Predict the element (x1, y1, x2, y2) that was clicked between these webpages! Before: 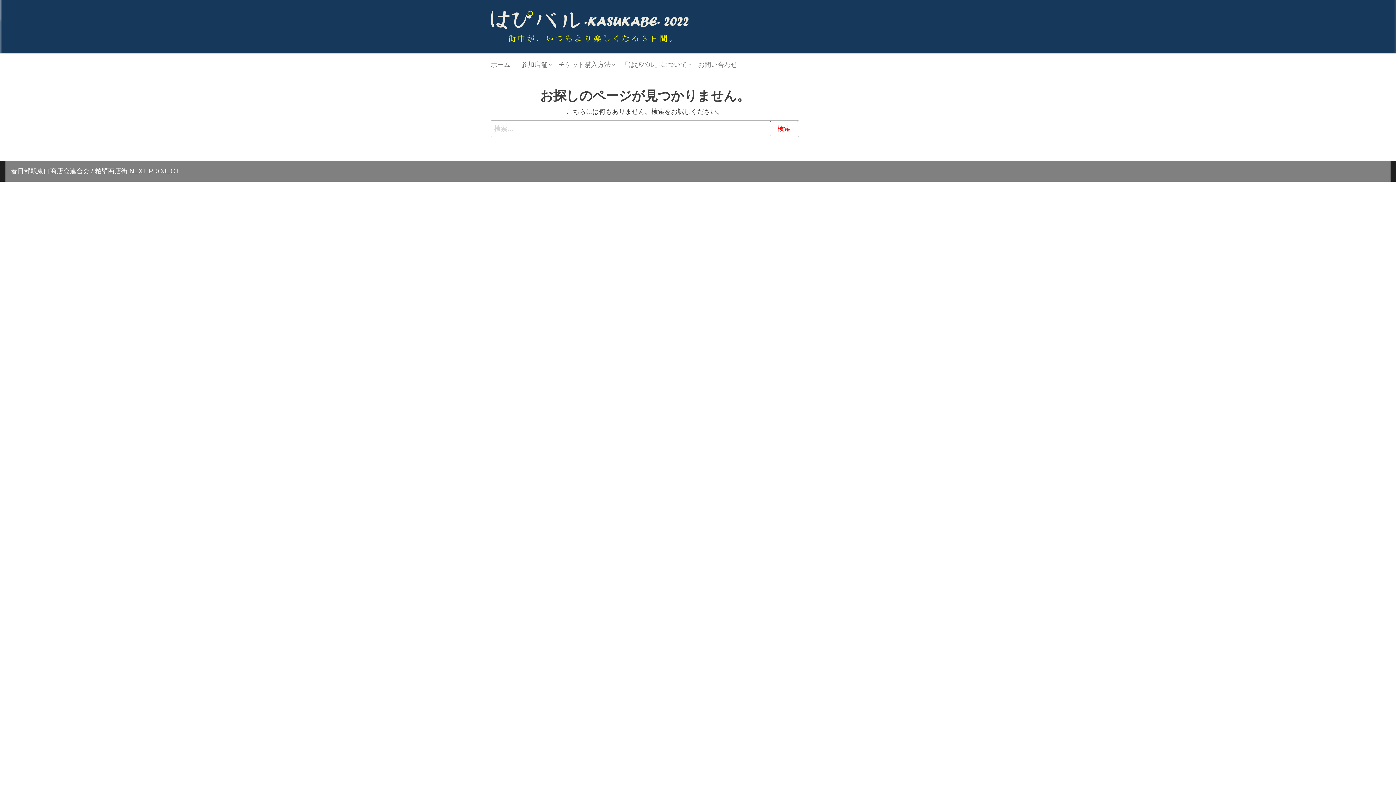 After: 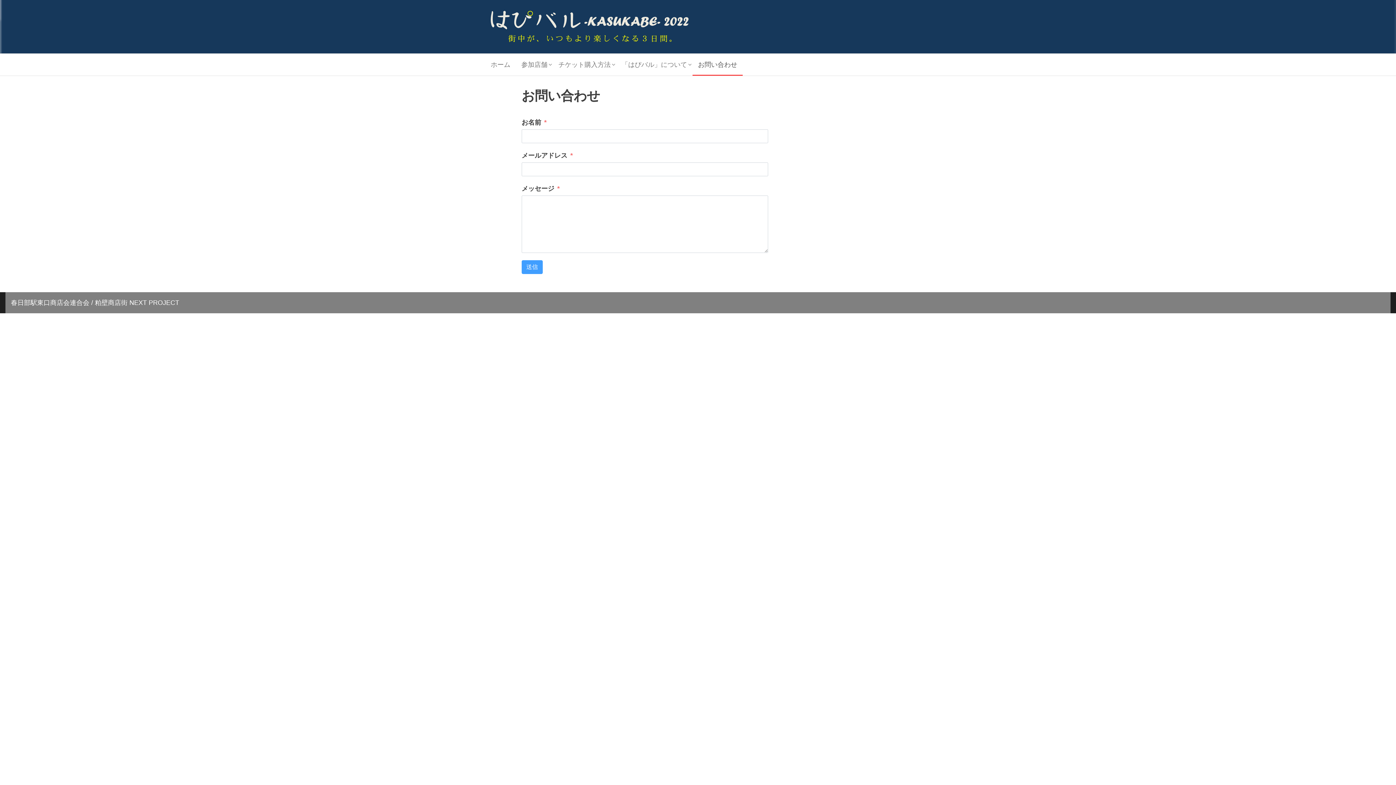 Action: label: お問い合わせ bbox: (692, 53, 742, 75)